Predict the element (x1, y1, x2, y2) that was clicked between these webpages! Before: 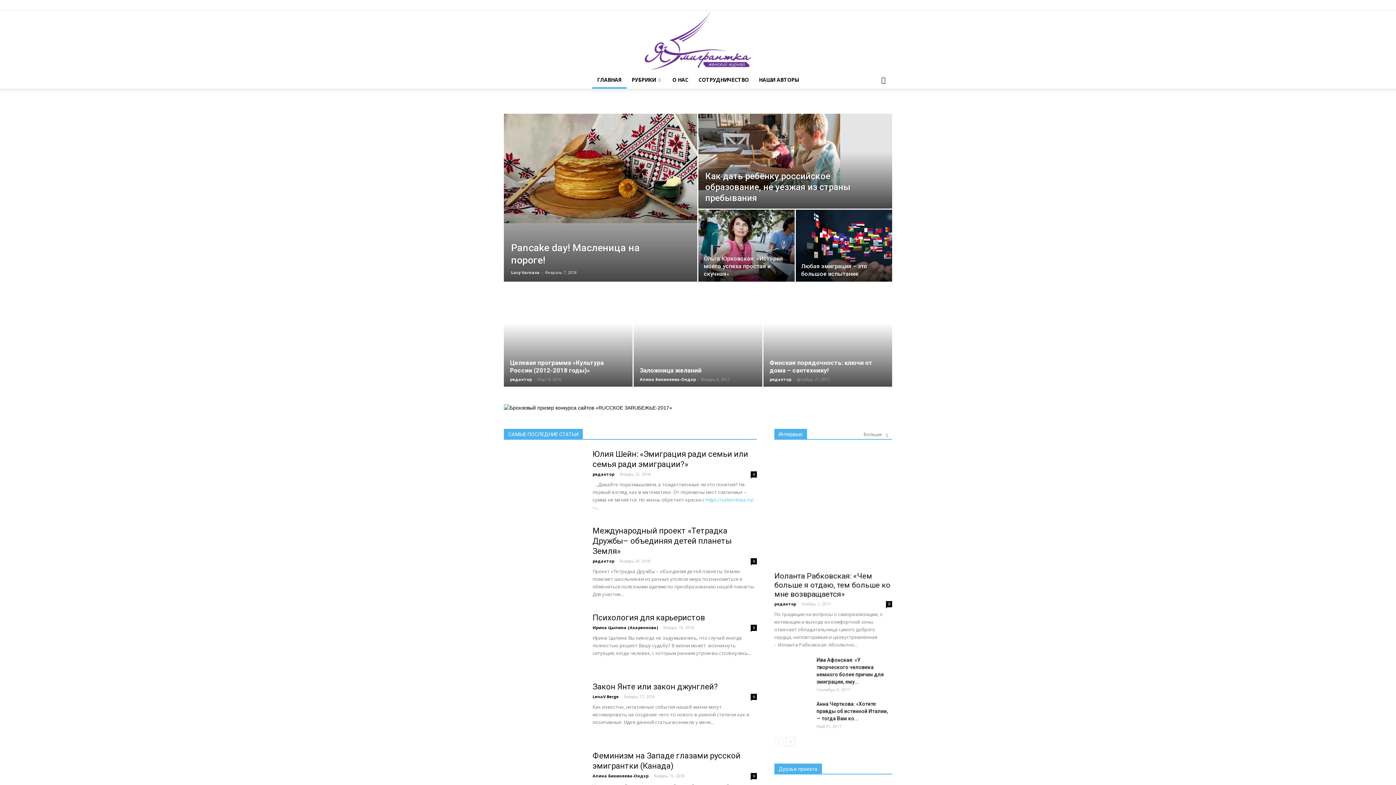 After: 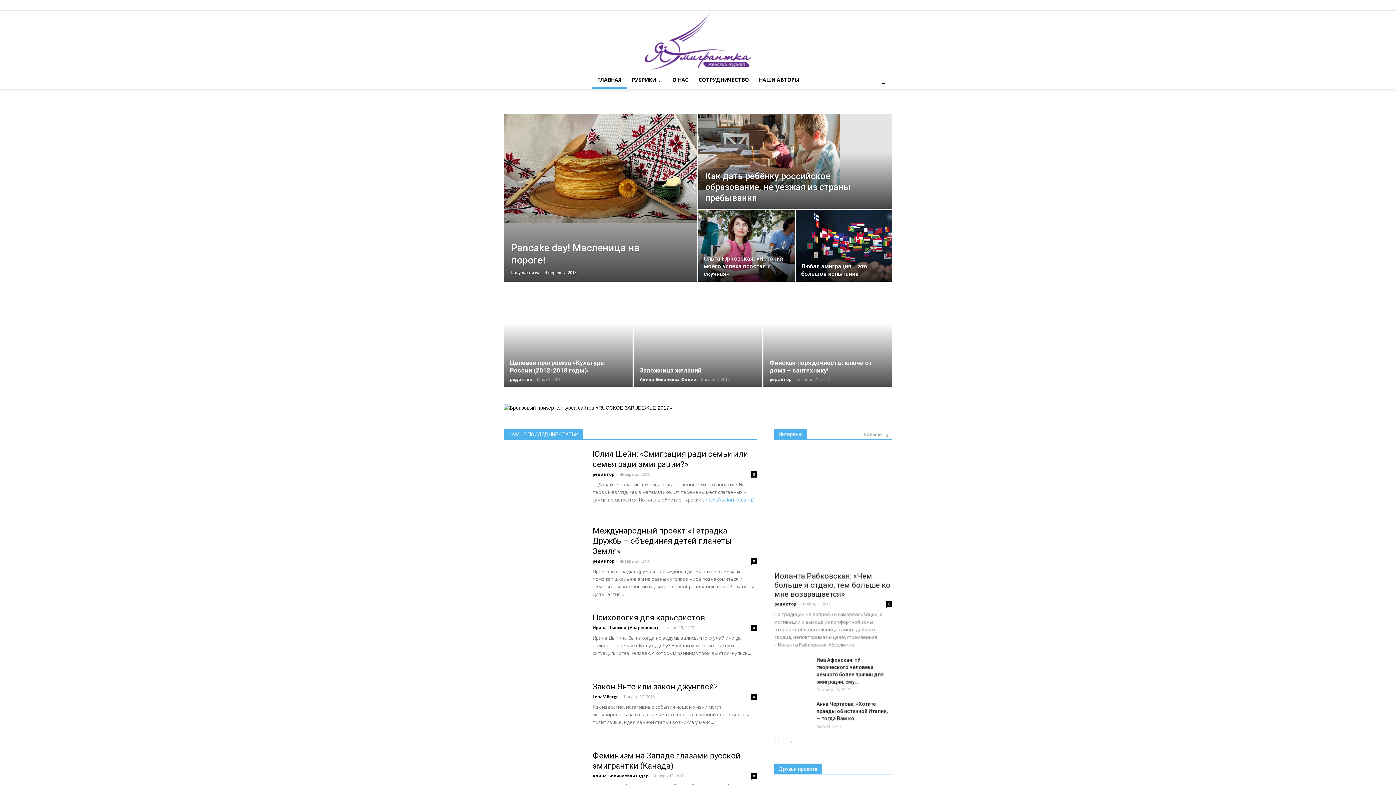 Action: label: Финская порядочность: ключи от дома – сантехнику! bbox: (769, 359, 872, 374)